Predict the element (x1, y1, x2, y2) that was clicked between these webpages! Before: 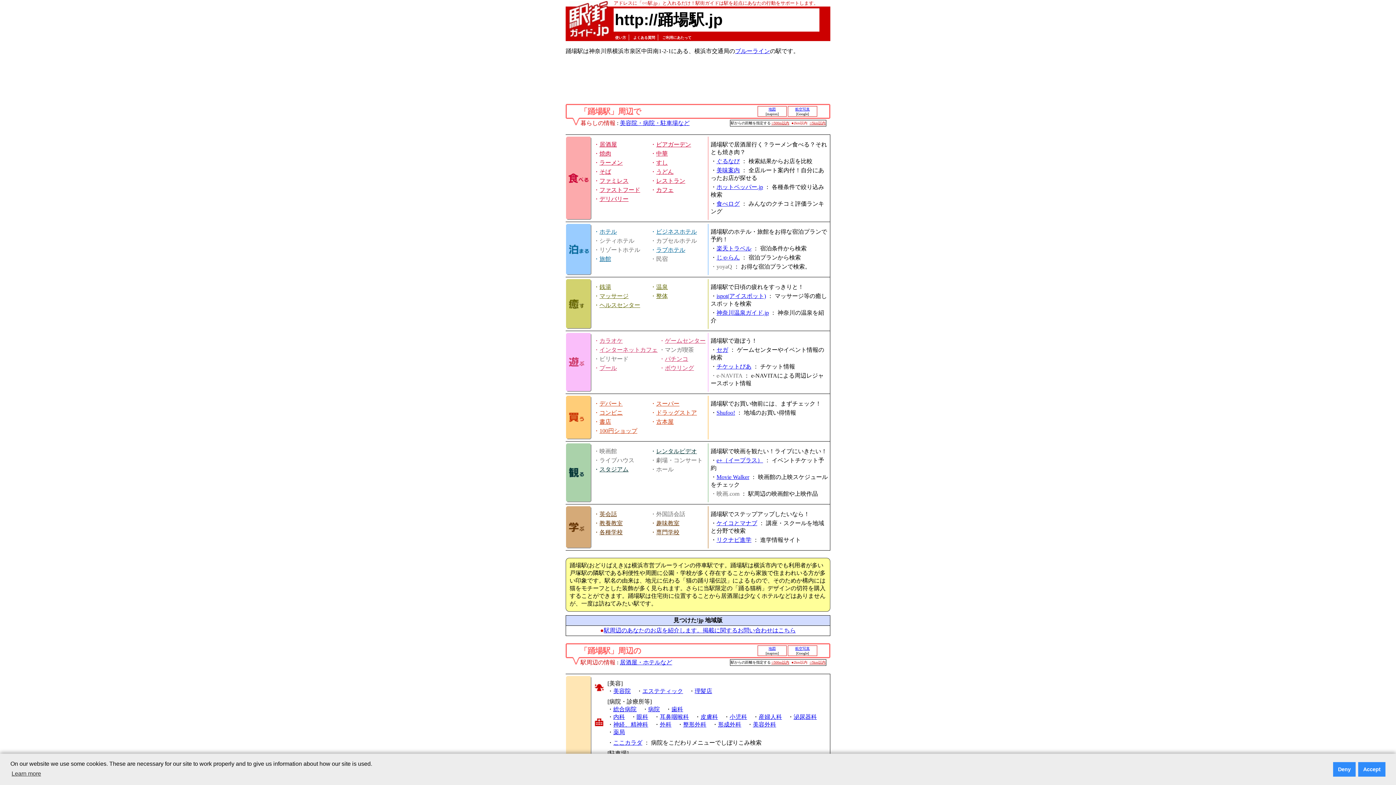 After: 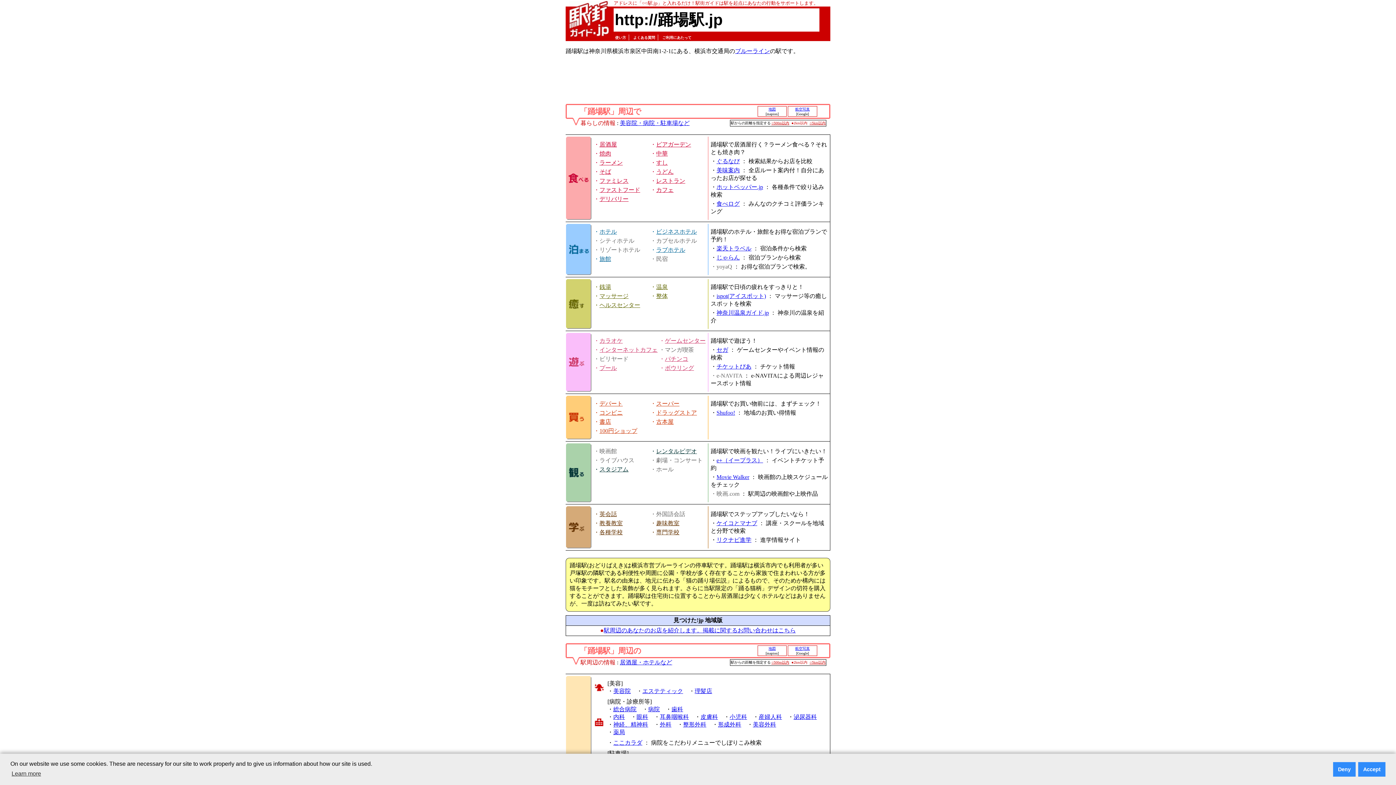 Action: bbox: (700, 714, 718, 720) label: 皮膚科